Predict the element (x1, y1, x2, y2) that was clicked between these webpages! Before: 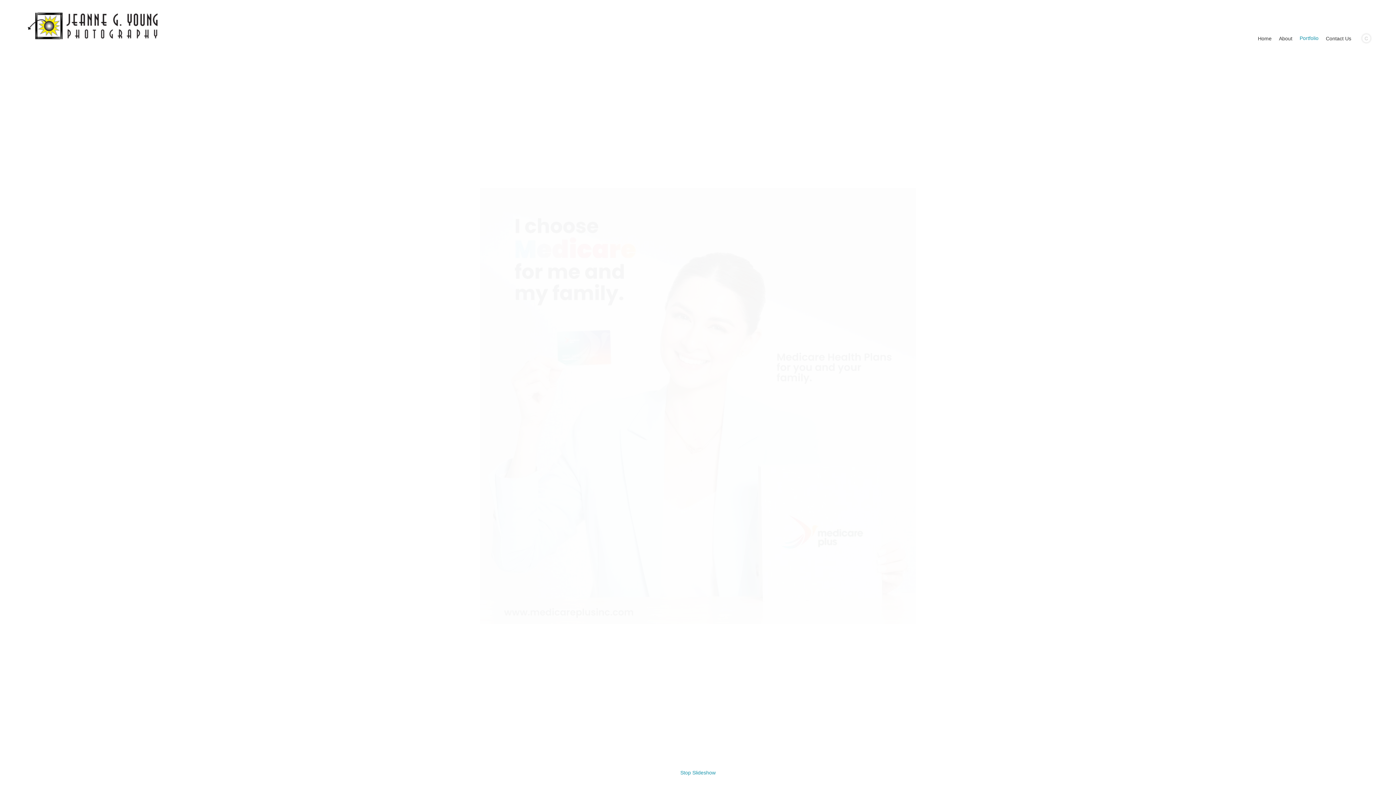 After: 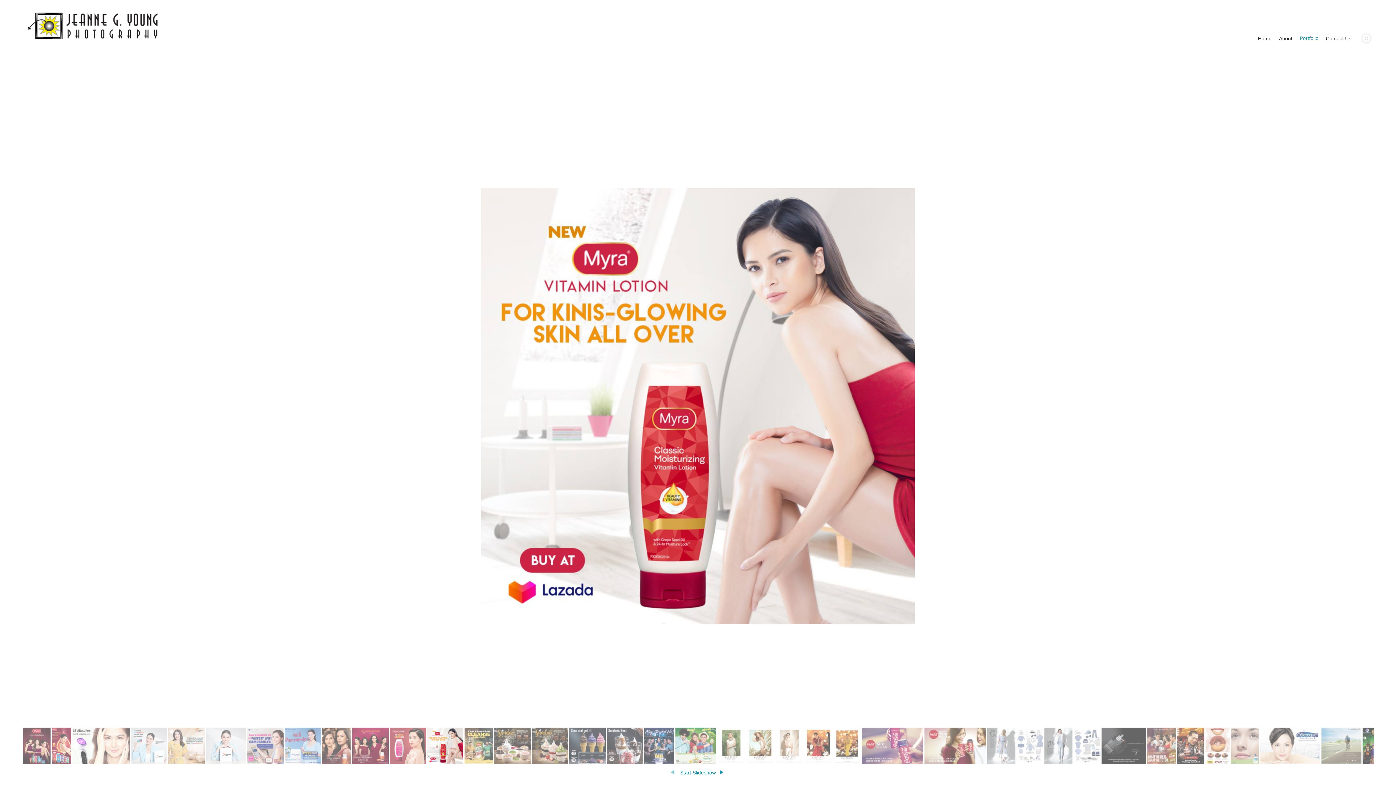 Action: bbox: (427, 728, 463, 764)